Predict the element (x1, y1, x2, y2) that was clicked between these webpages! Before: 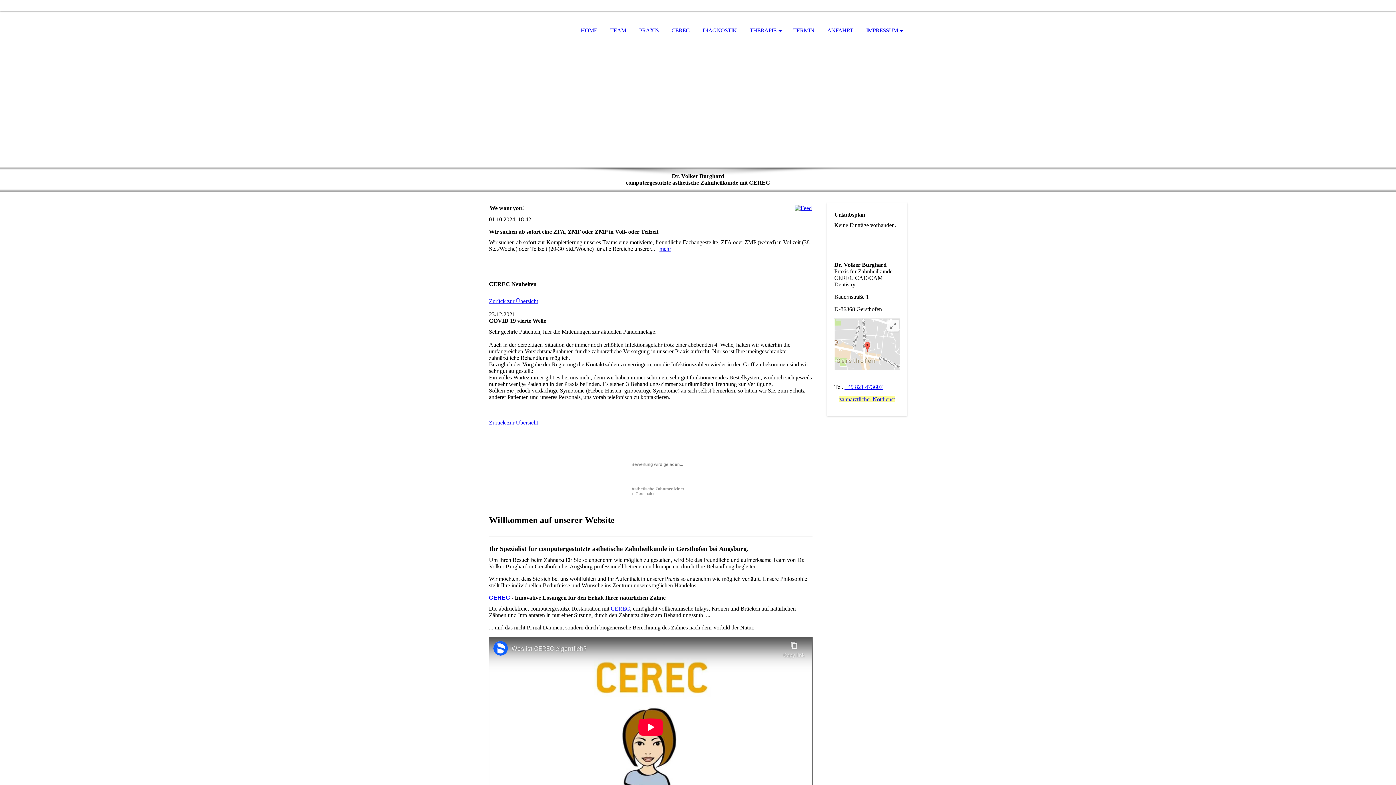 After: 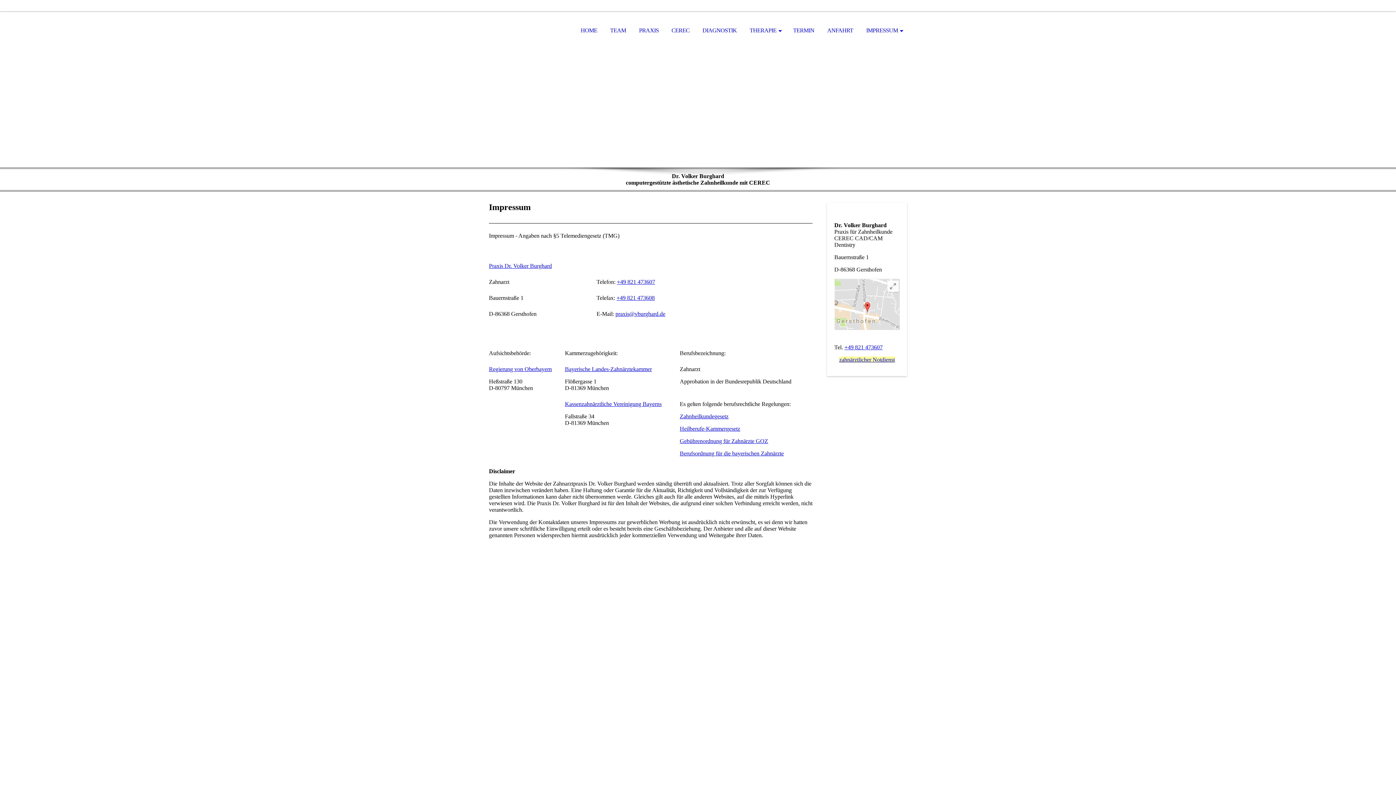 Action: label: IMPRESSUM bbox: (860, 11, 907, 50)